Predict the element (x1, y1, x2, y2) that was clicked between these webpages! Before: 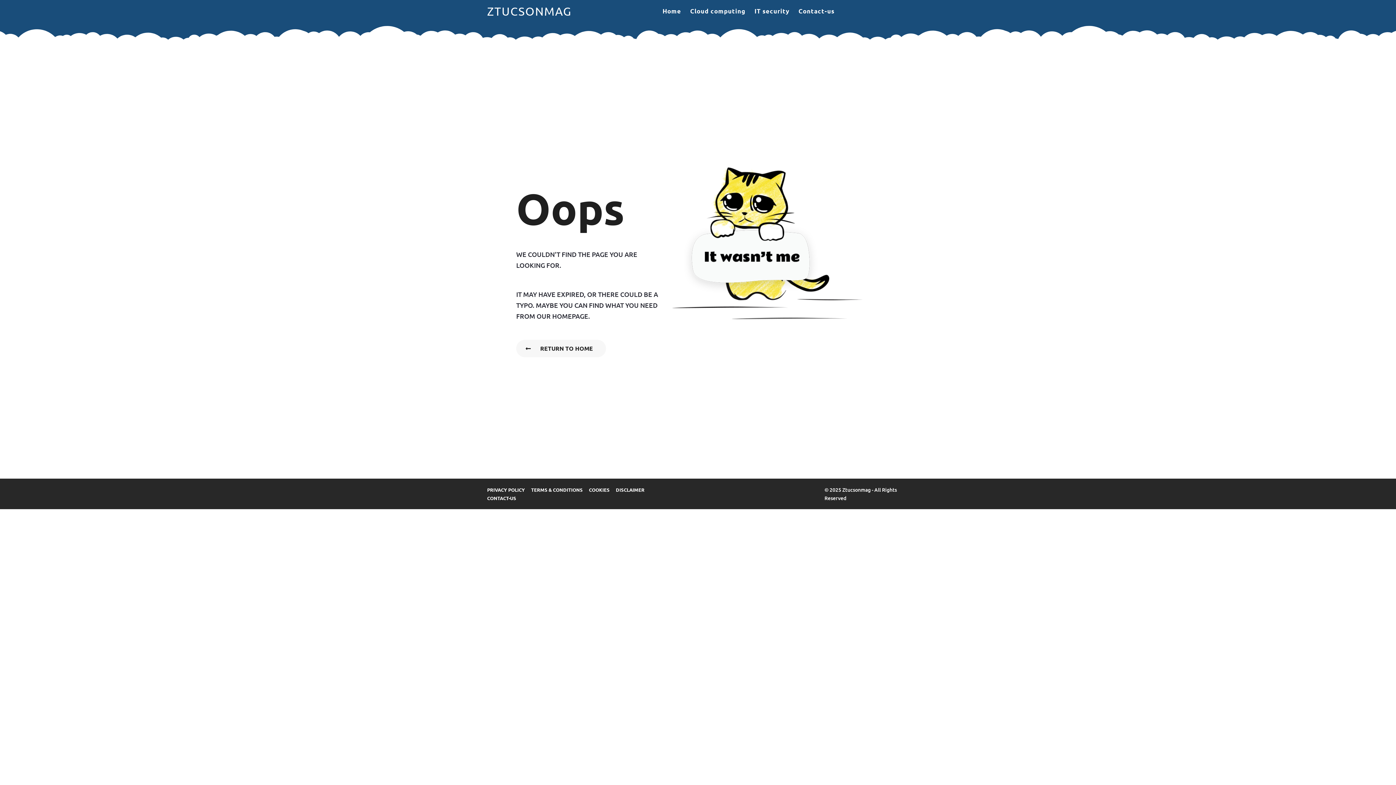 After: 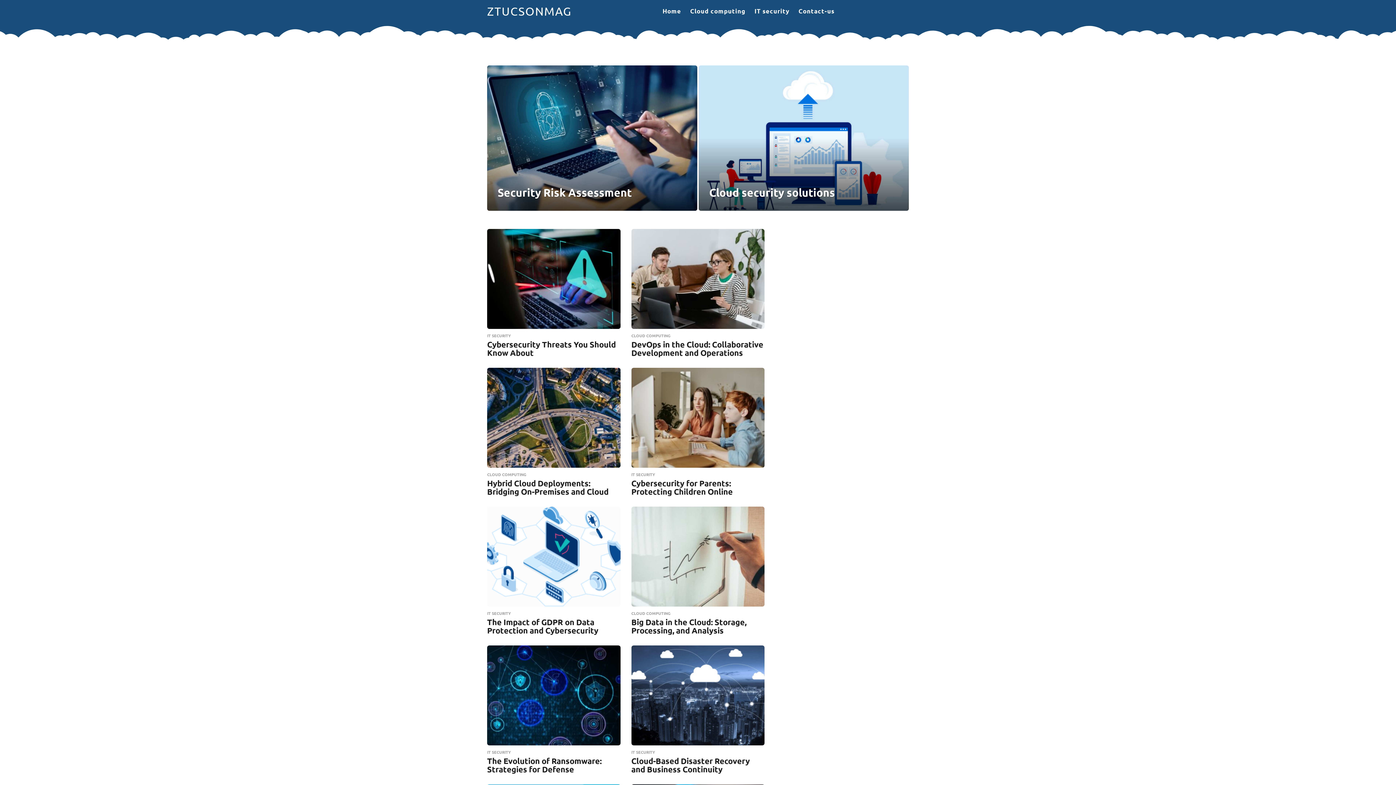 Action: bbox: (487, 4, 572, 18) label: ZTUCSONMAG